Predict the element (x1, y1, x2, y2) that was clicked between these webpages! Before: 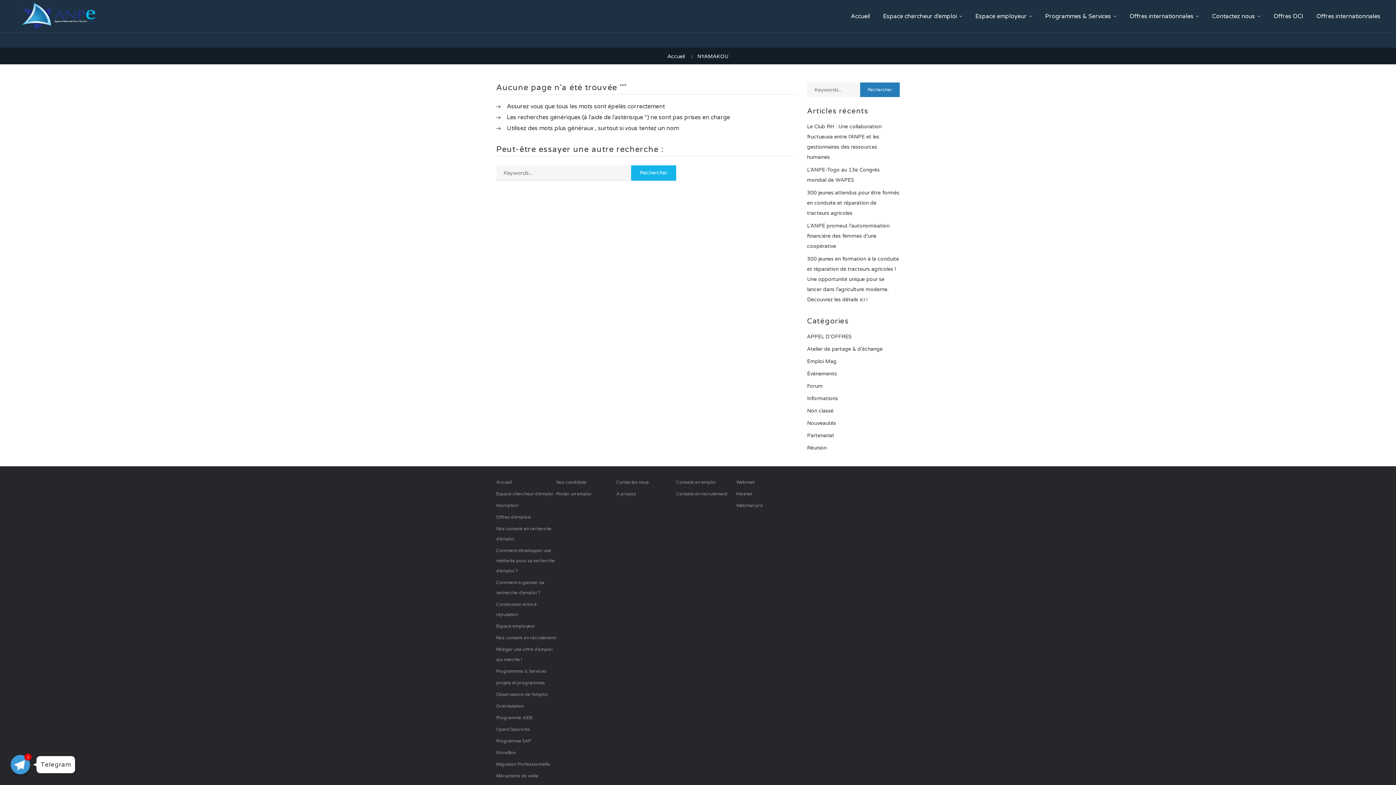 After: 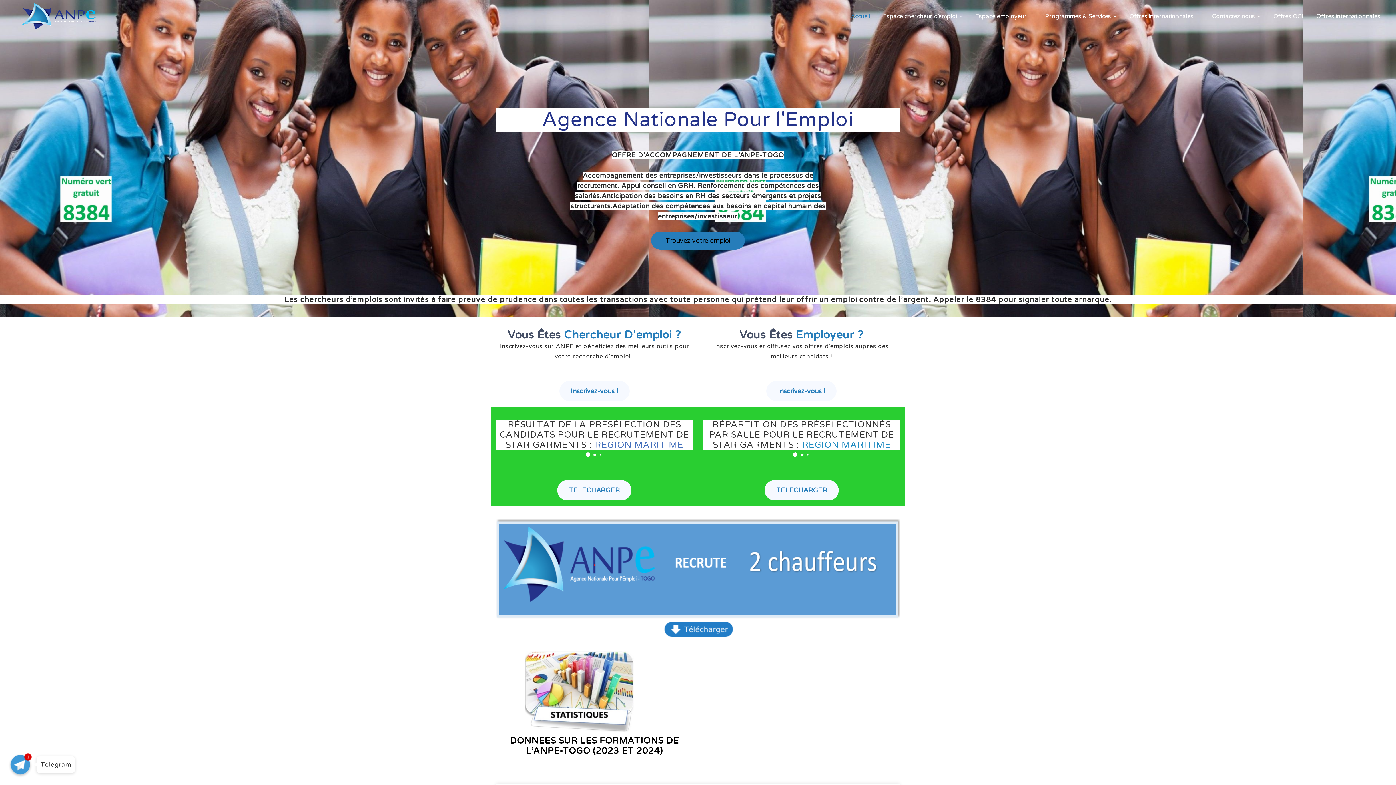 Action: bbox: (850, 0, 870, 32) label: Accueil